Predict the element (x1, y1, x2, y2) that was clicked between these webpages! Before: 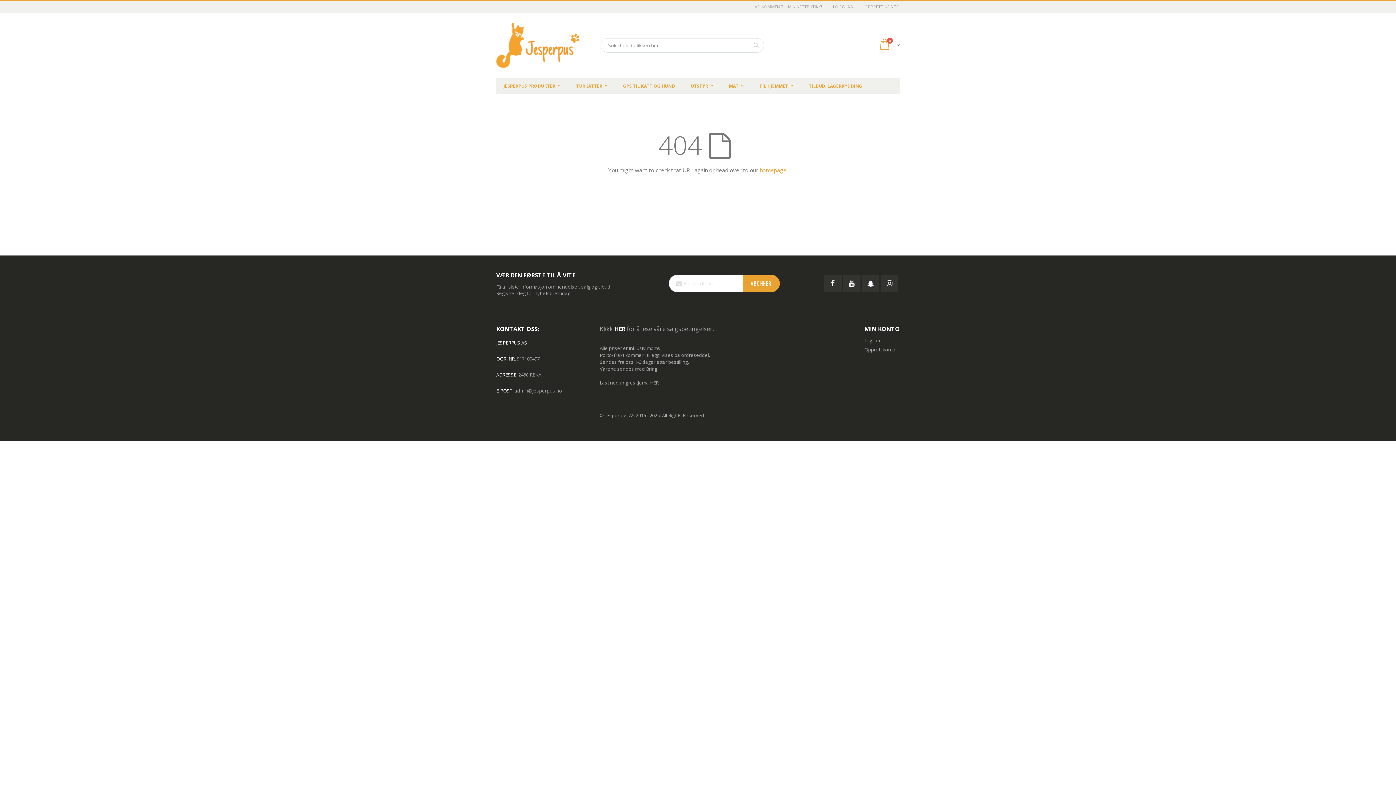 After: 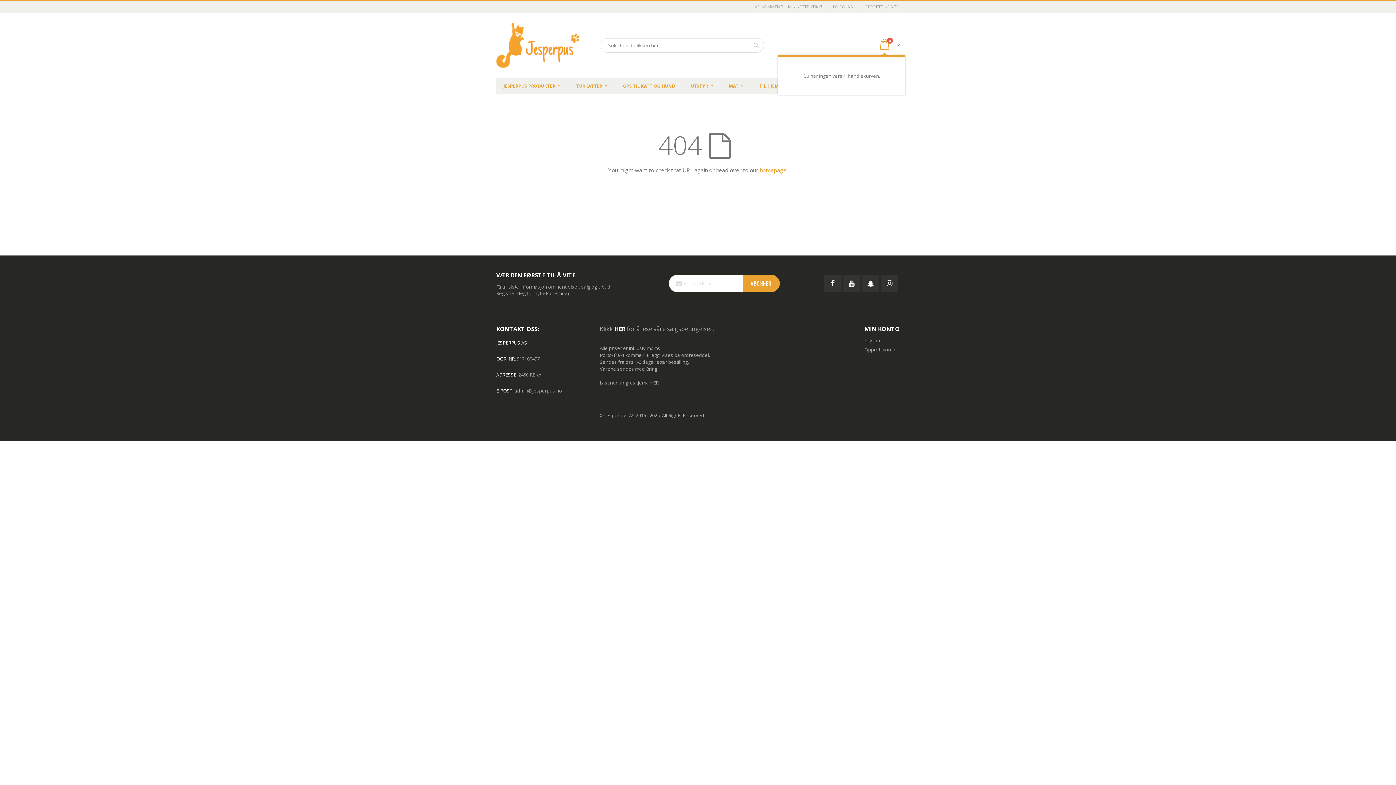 Action: label: Cart
0
elementer bbox: (878, 38, 900, 52)